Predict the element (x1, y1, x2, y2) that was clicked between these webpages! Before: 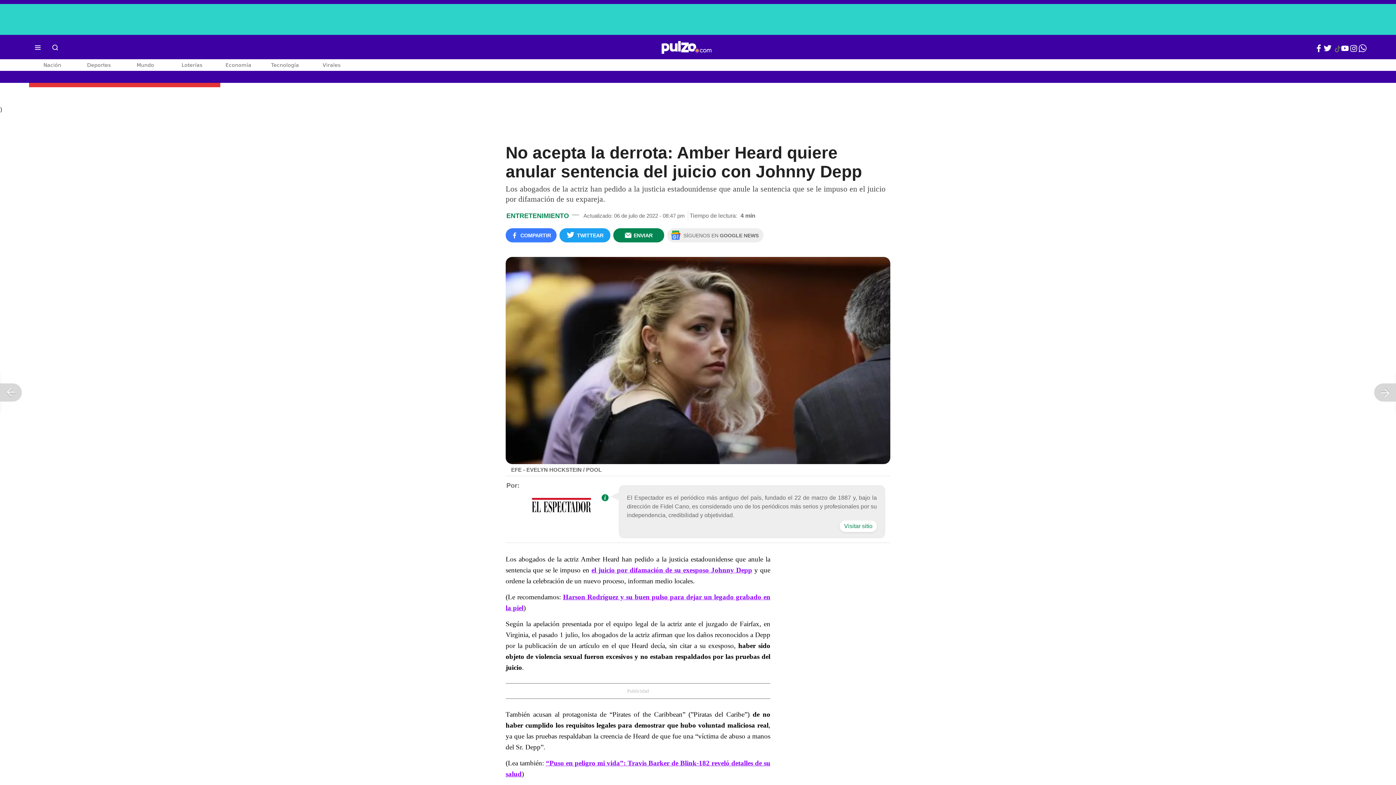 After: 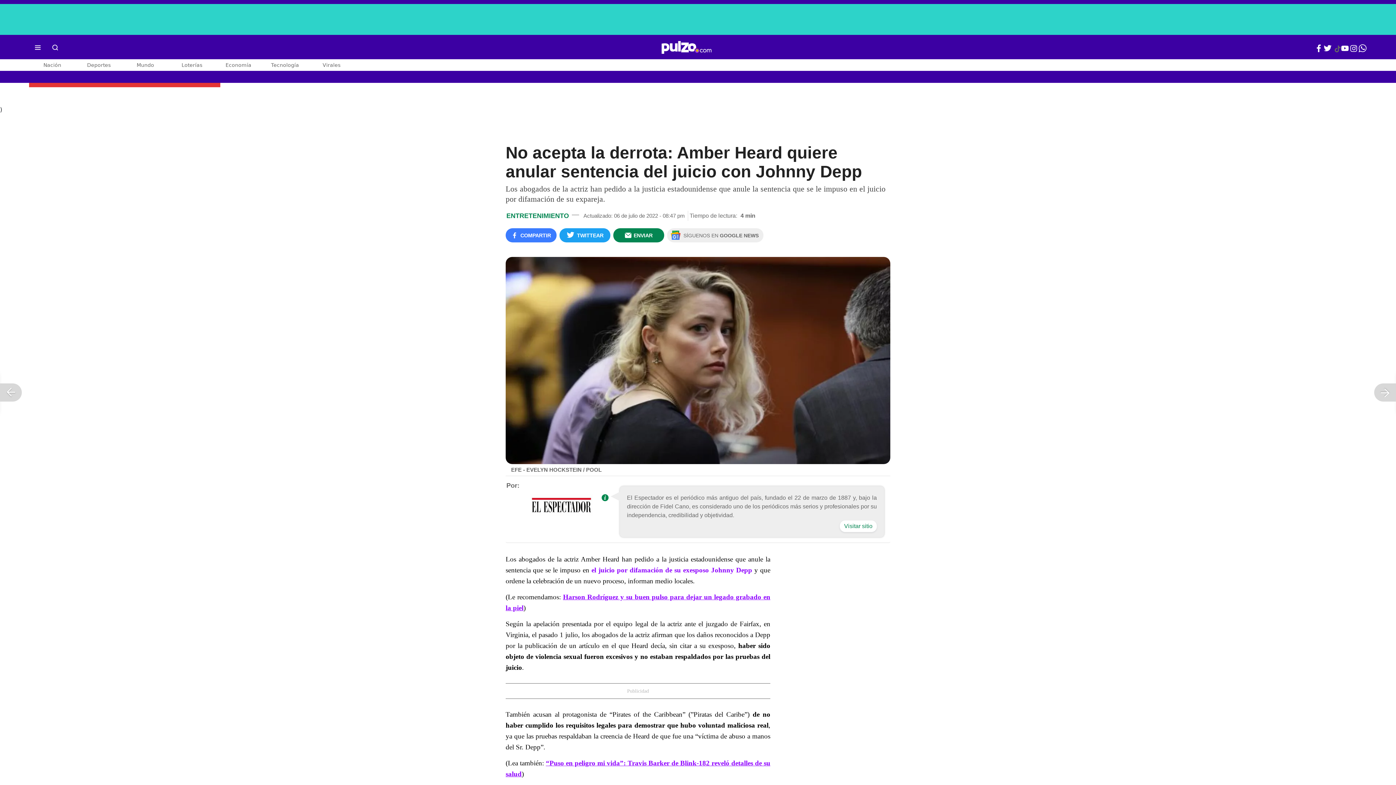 Action: label: el juicio por difamación de su exesposo Johnny Depp bbox: (591, 566, 752, 574)